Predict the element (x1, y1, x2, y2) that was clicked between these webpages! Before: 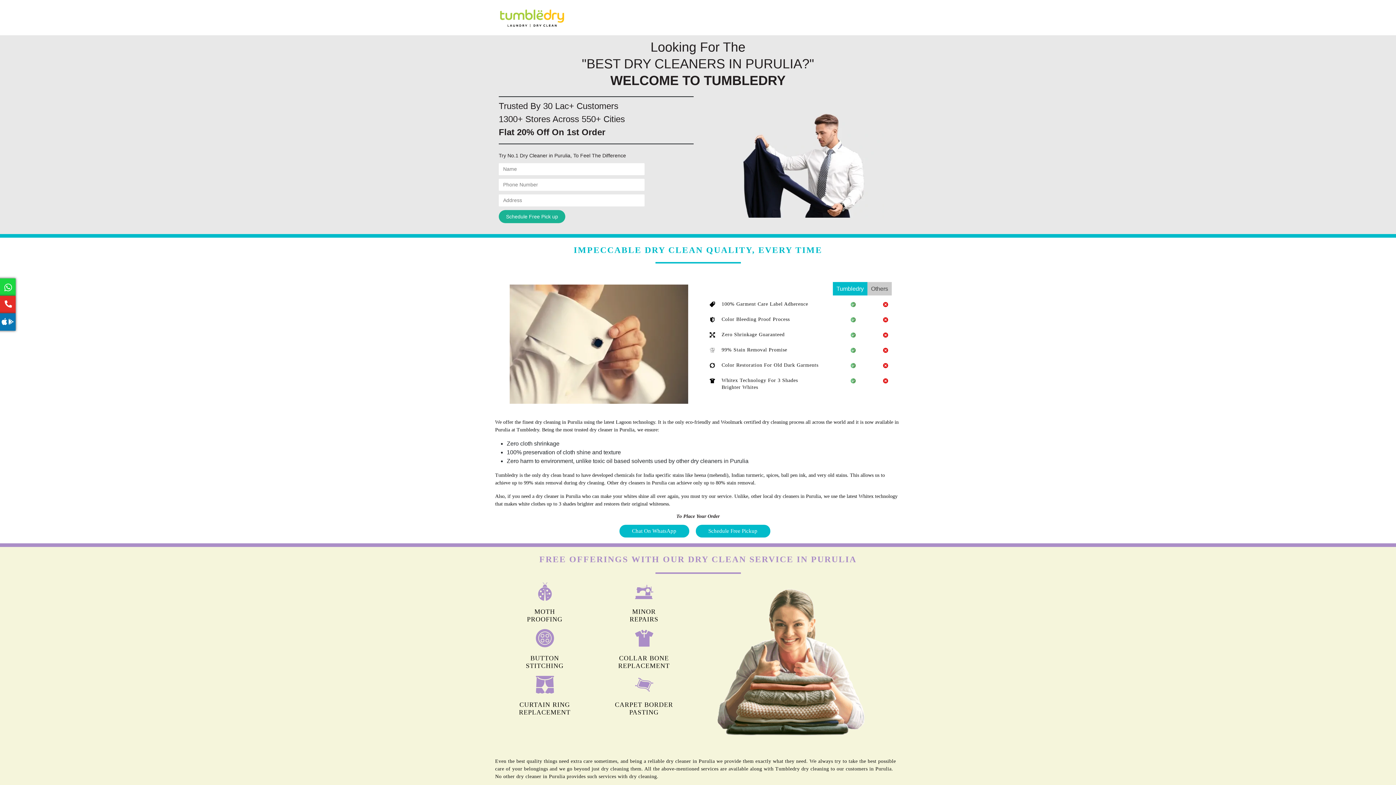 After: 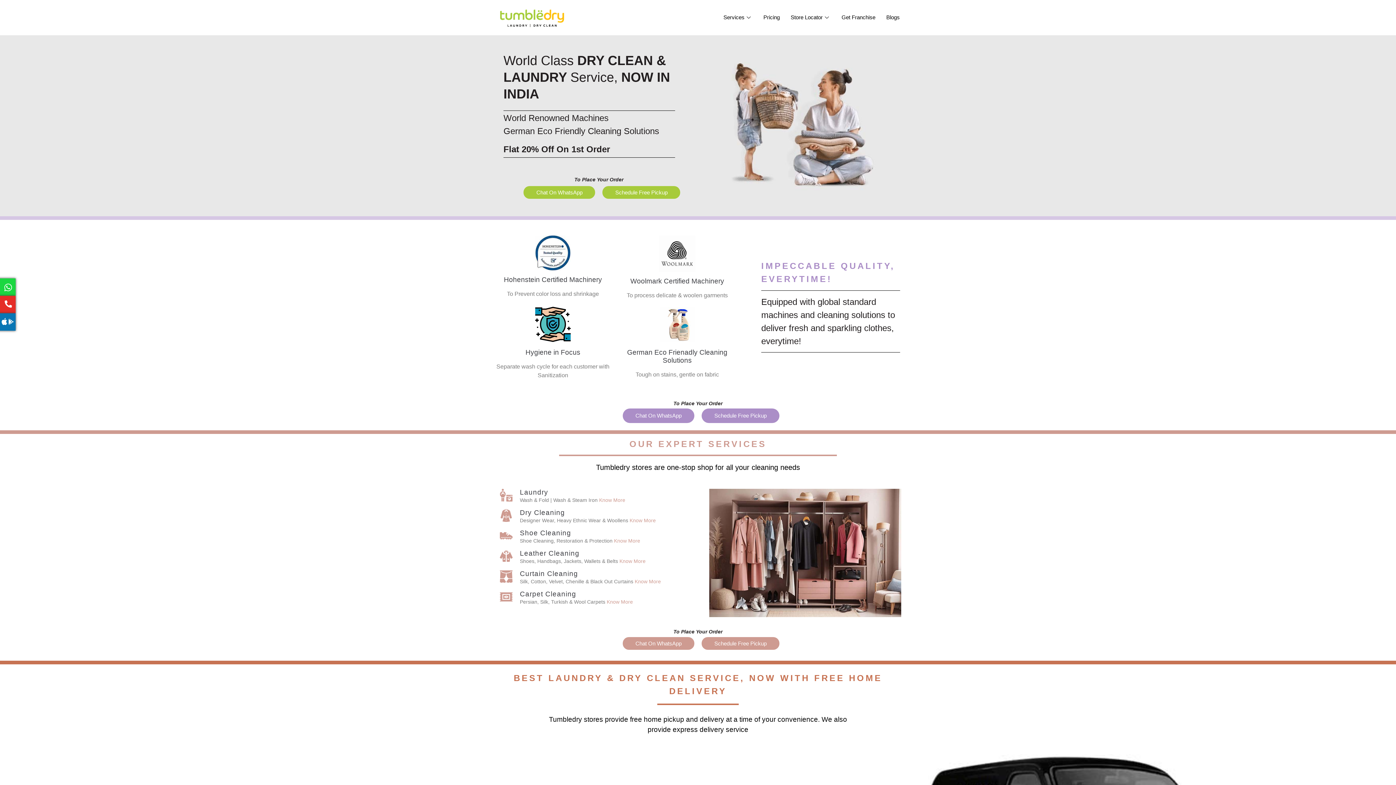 Action: bbox: (498, 8, 565, 27)